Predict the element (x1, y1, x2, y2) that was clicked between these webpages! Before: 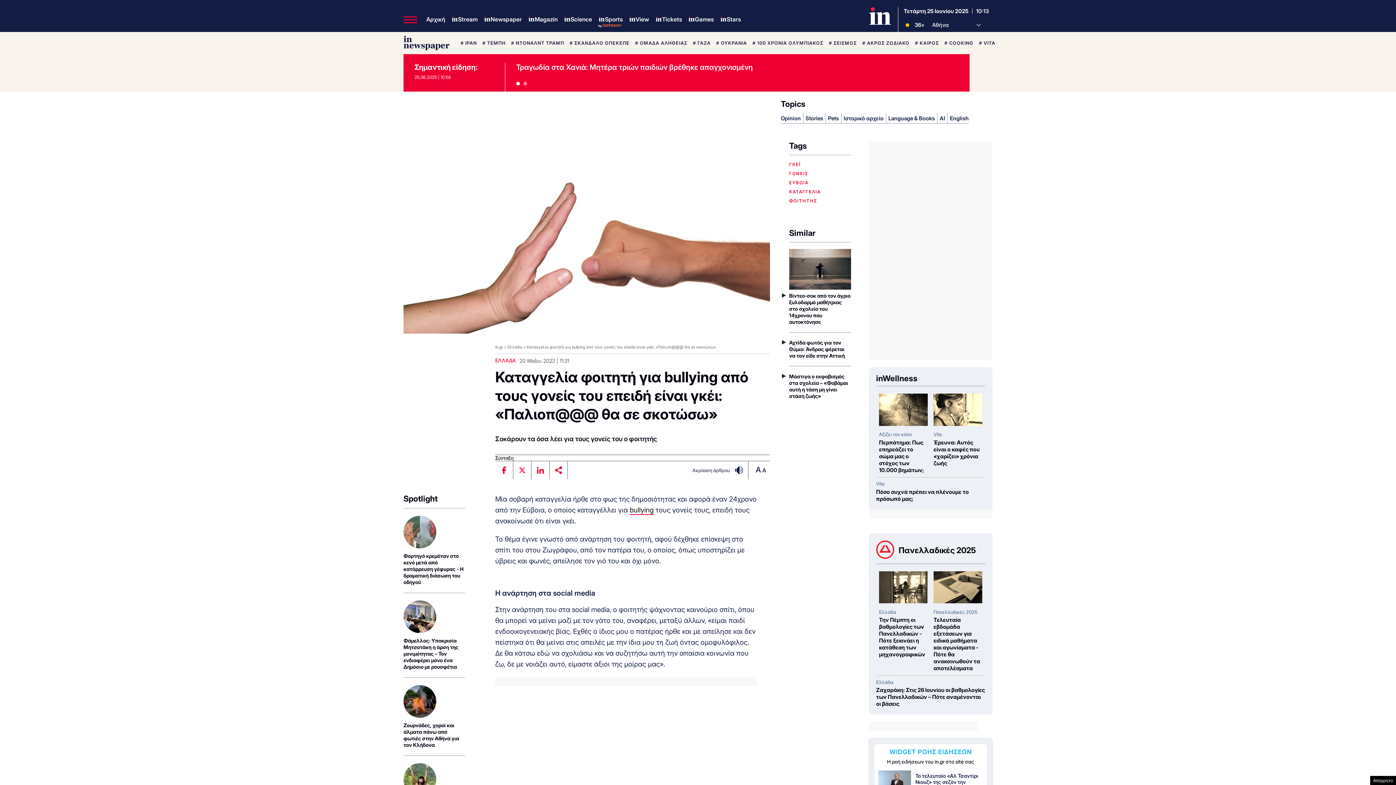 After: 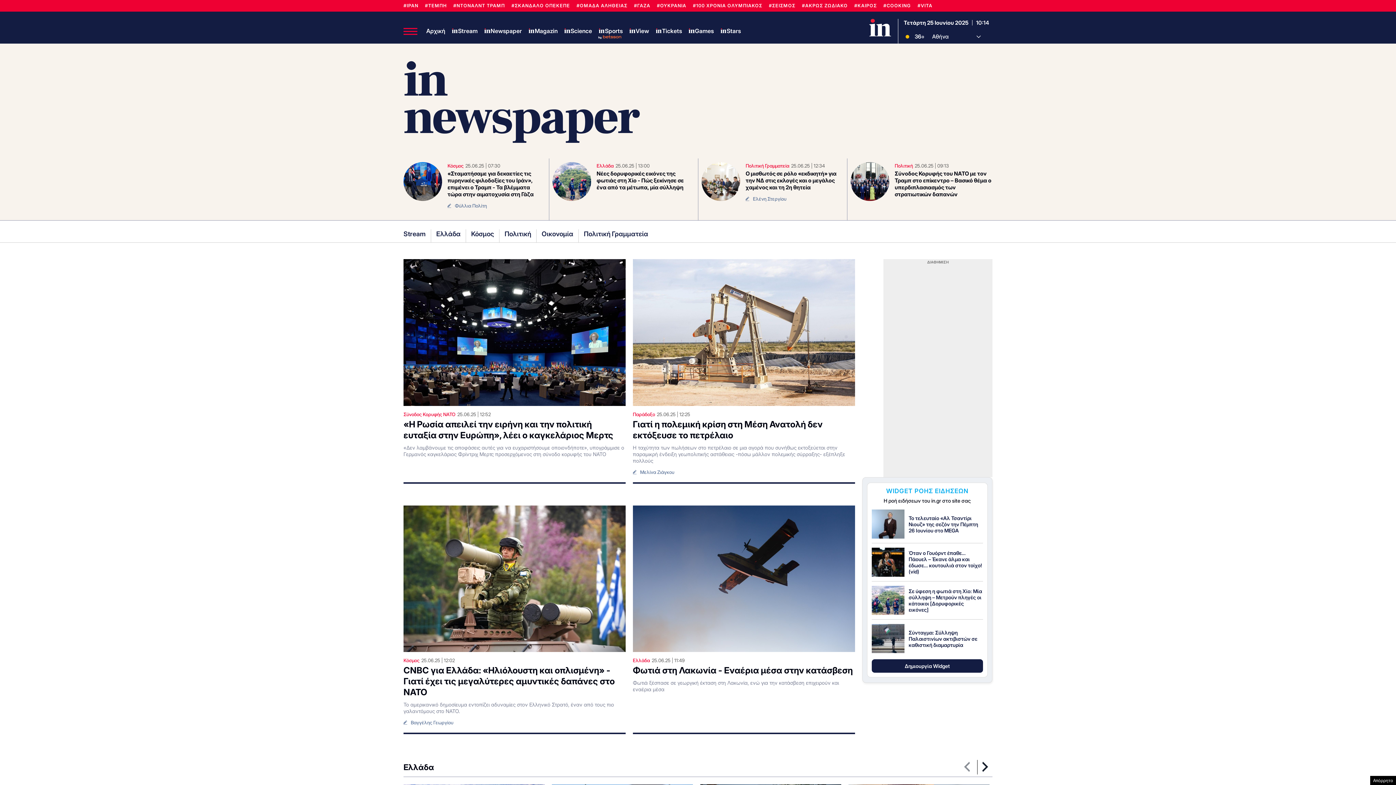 Action: label: in
newspaper bbox: (403, 32, 449, 54)